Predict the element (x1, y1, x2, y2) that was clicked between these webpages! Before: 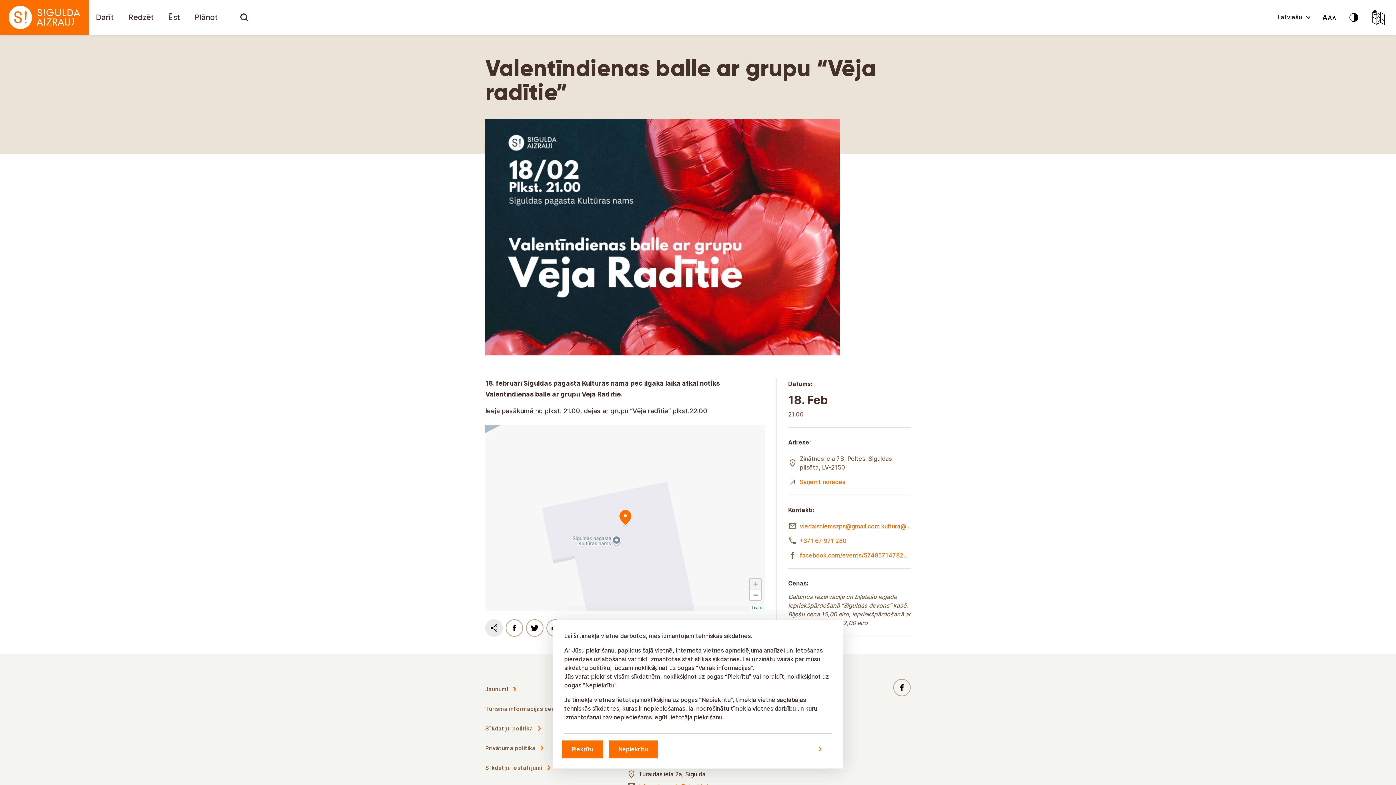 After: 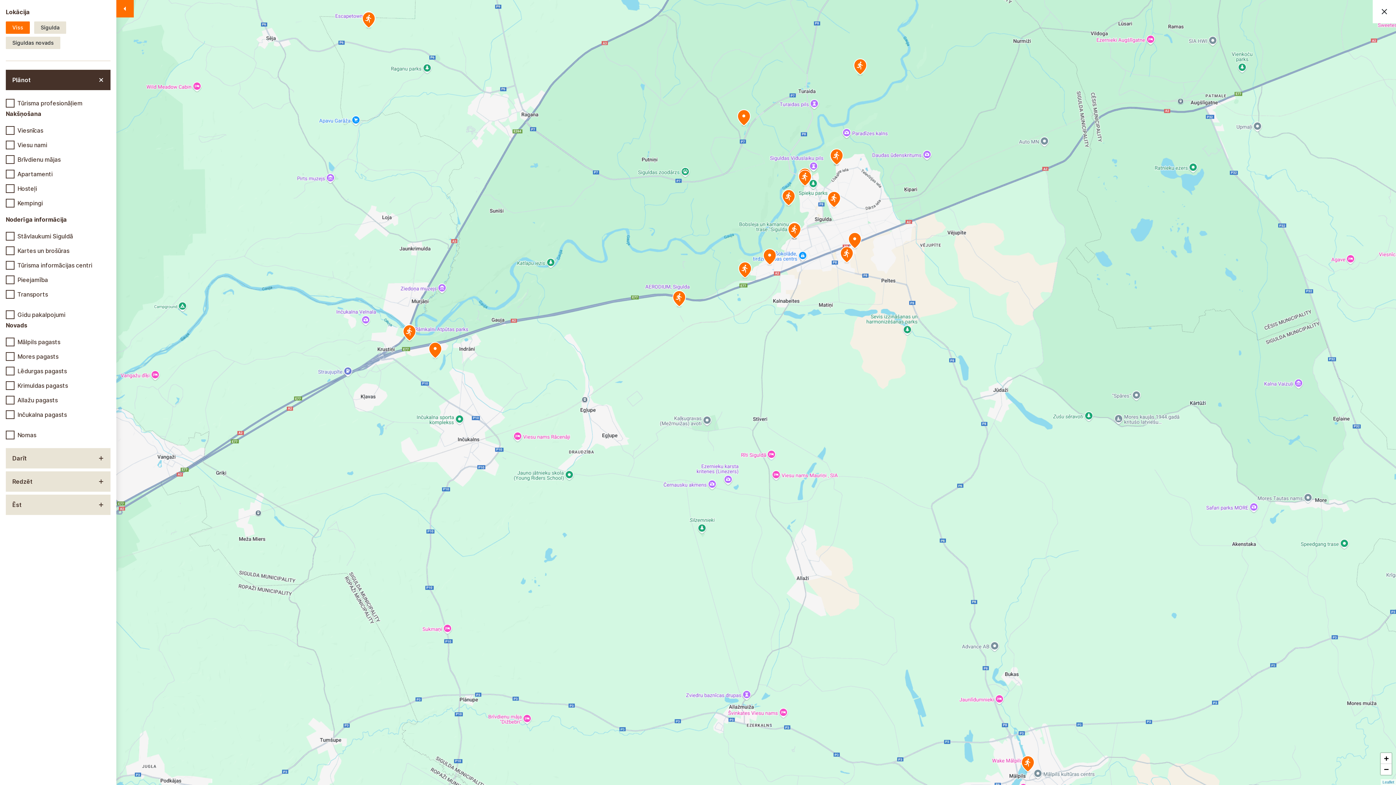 Action: bbox: (1370, 0, 1387, 34)